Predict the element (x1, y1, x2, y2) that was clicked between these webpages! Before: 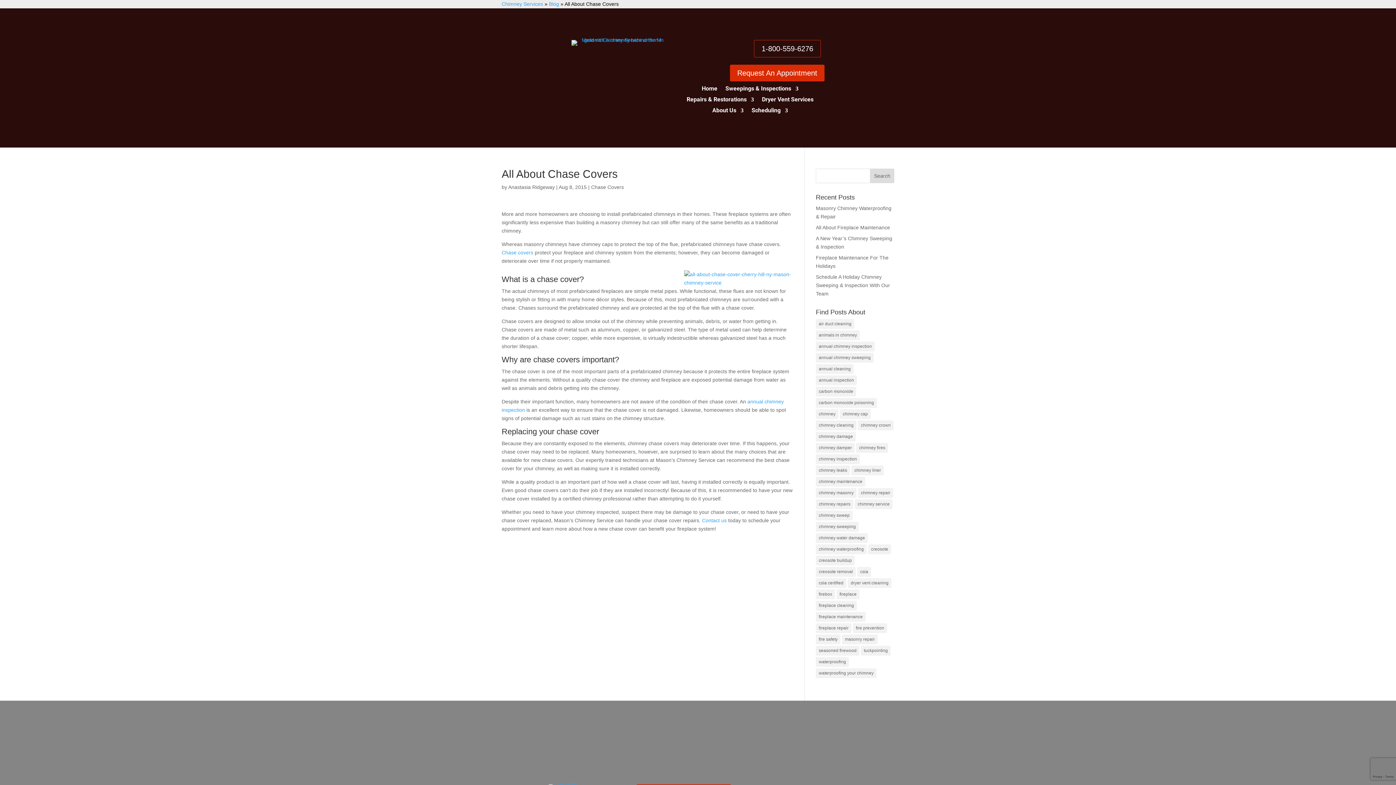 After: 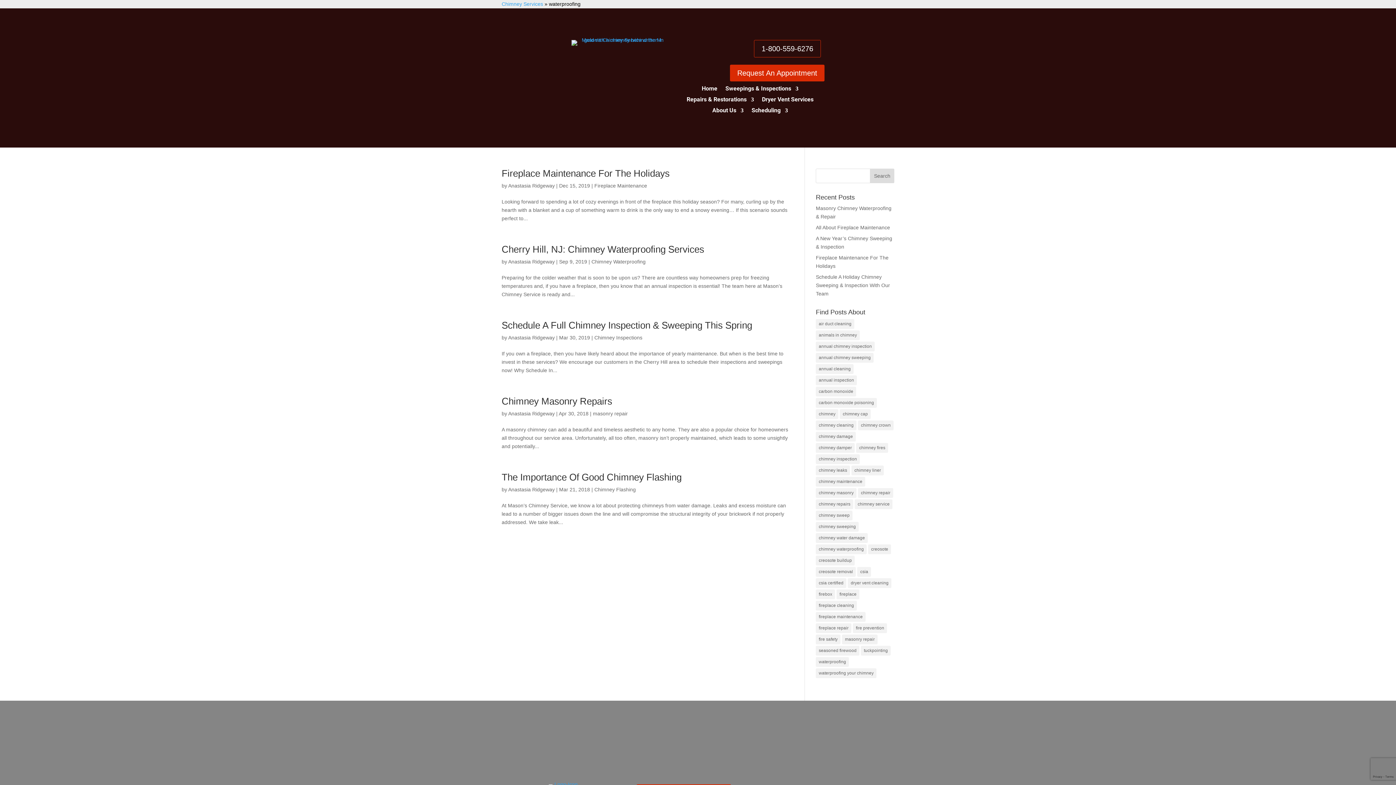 Action: label: waterproofing (5 items) bbox: (816, 657, 849, 667)